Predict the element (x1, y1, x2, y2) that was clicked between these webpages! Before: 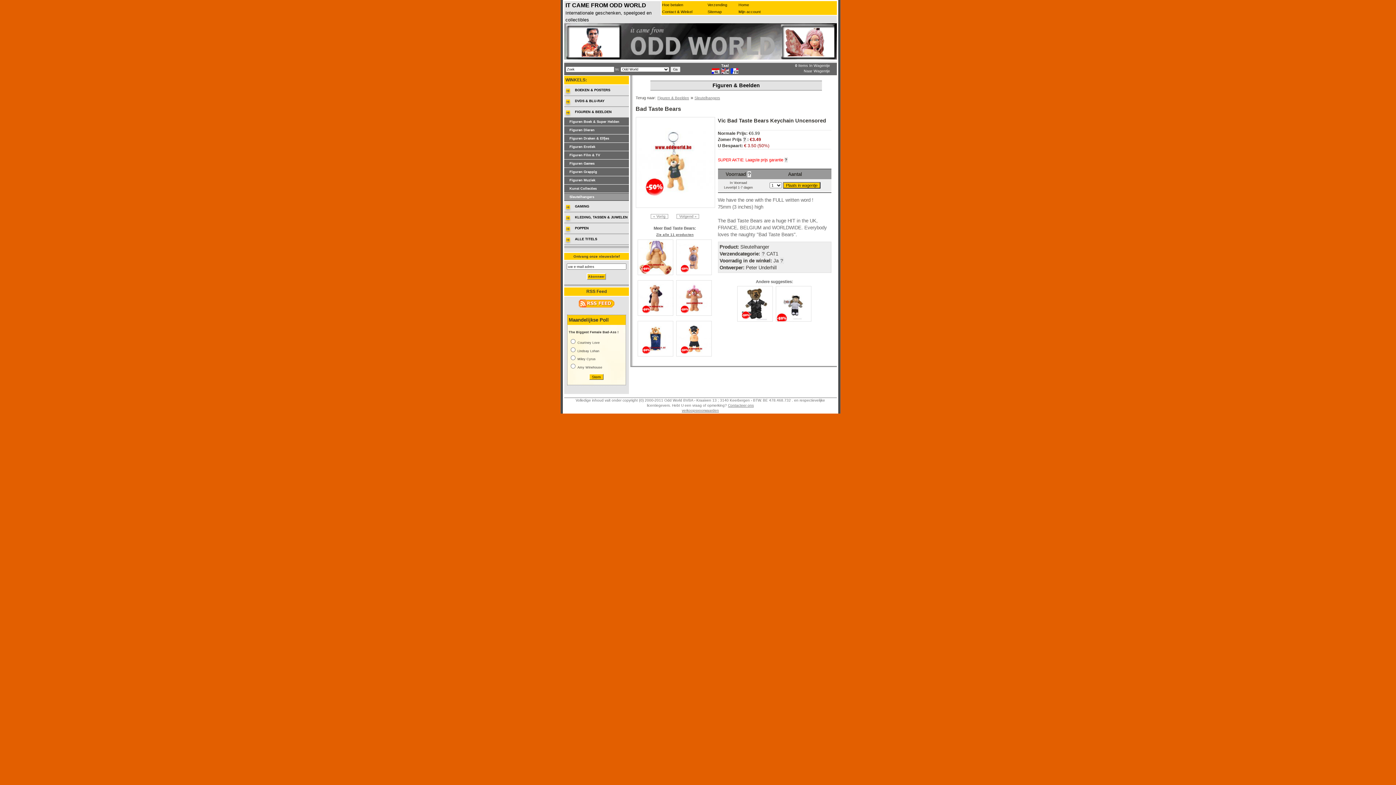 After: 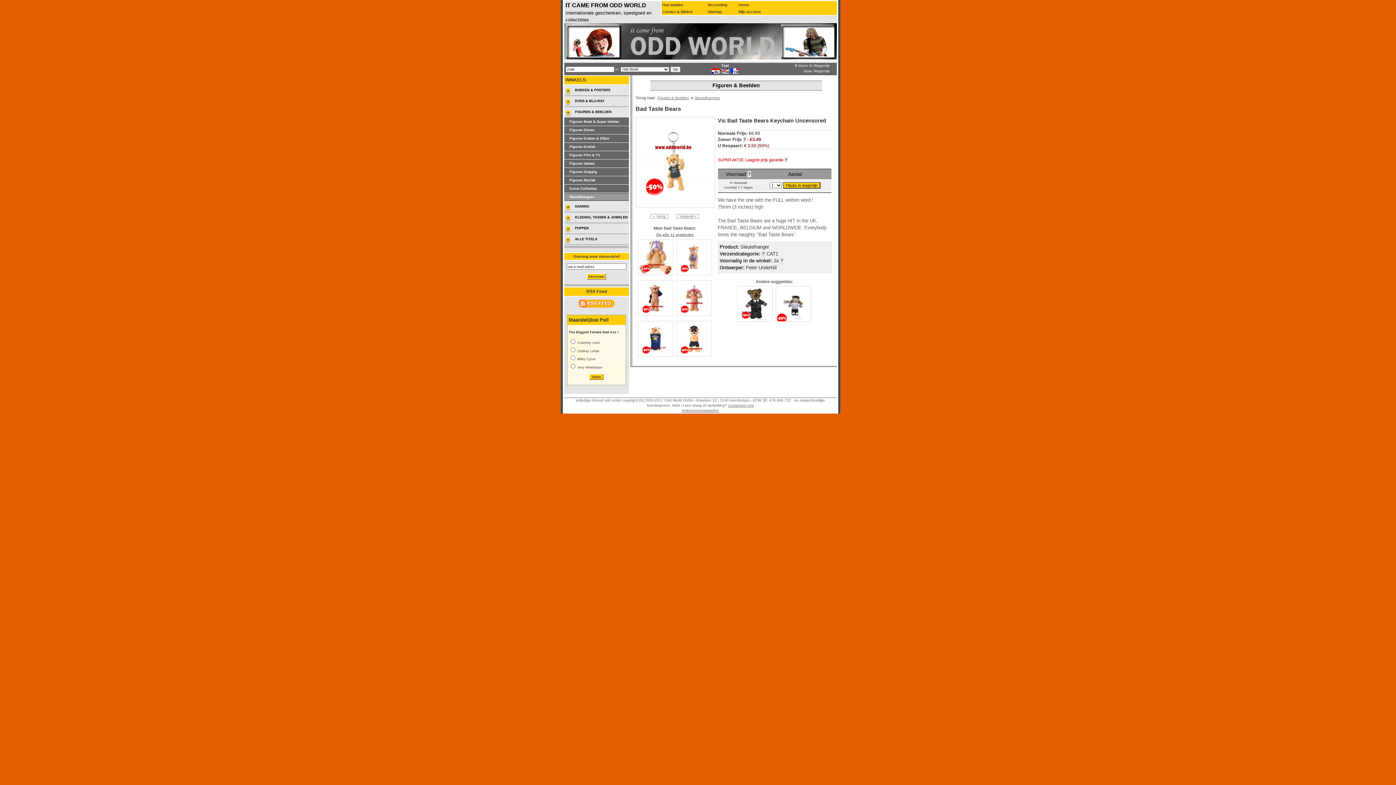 Action: bbox: (784, 157, 787, 162) label: ?